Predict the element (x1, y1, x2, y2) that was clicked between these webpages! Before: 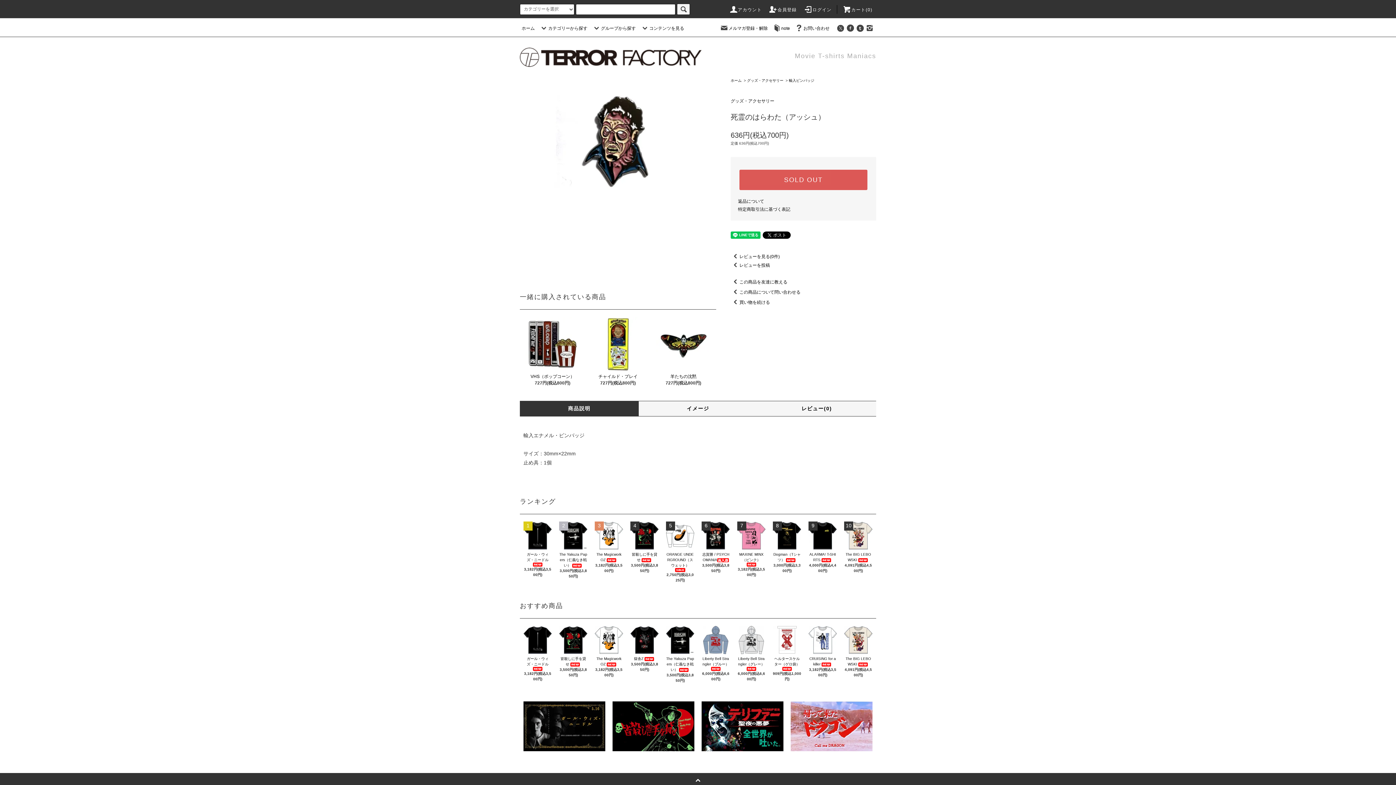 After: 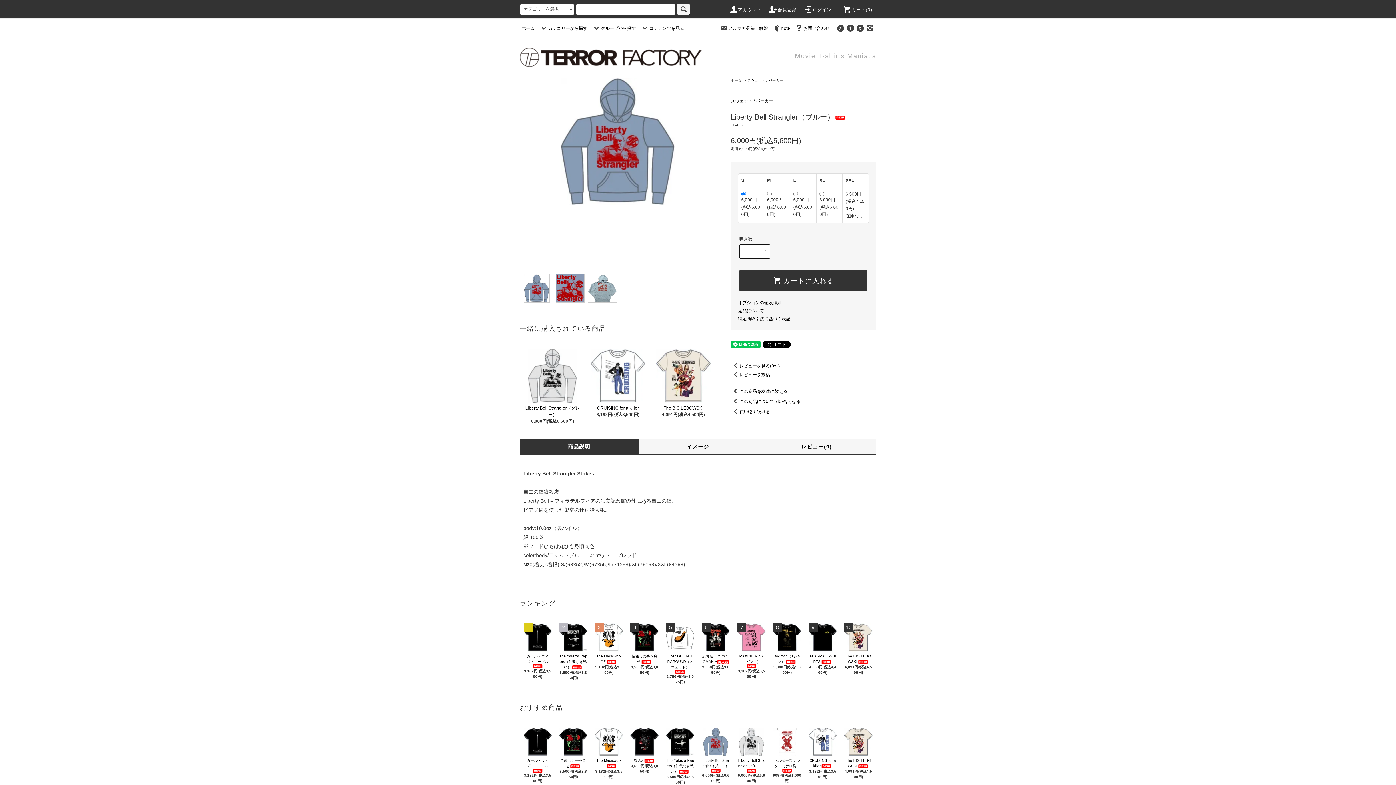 Action: bbox: (701, 654, 730, 671) label: Liberty Bell Strangler（ブルー）